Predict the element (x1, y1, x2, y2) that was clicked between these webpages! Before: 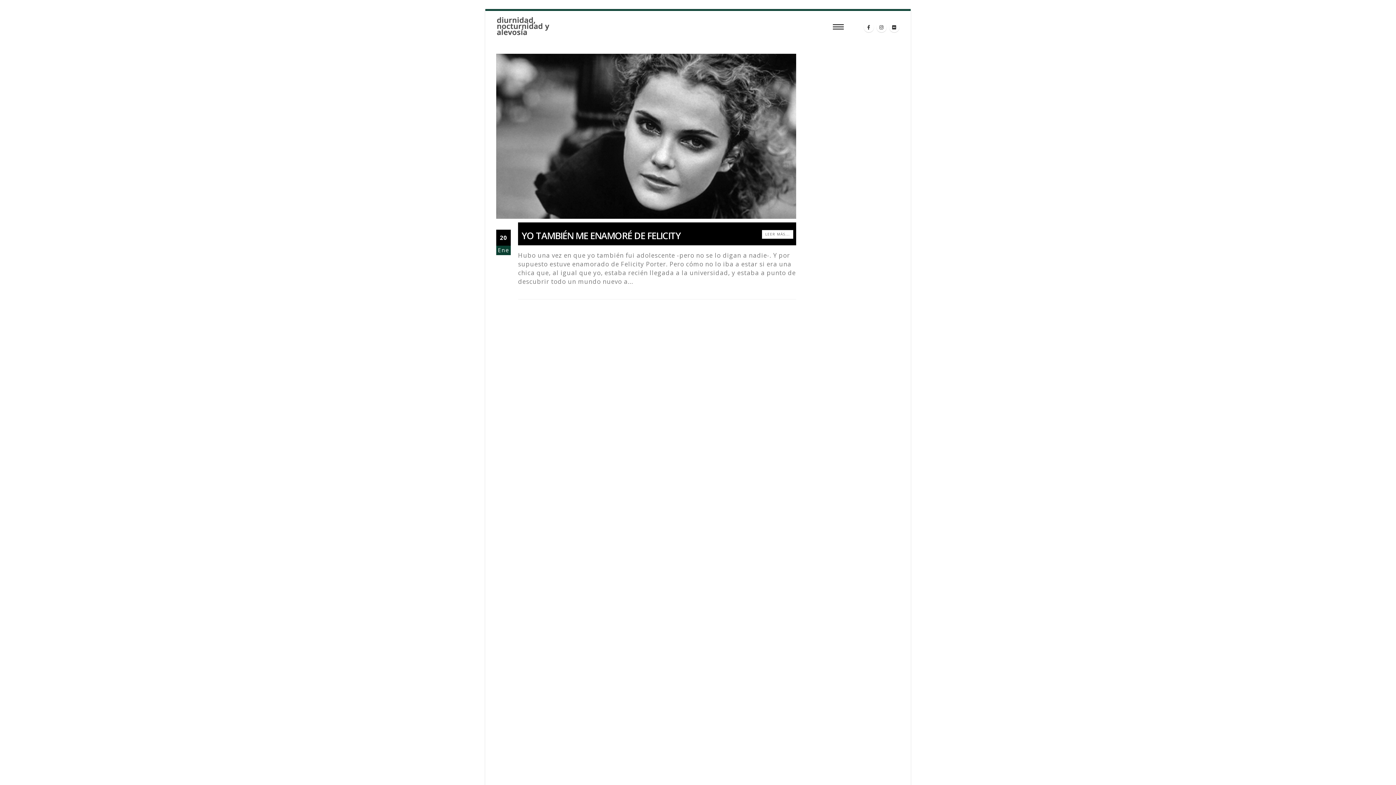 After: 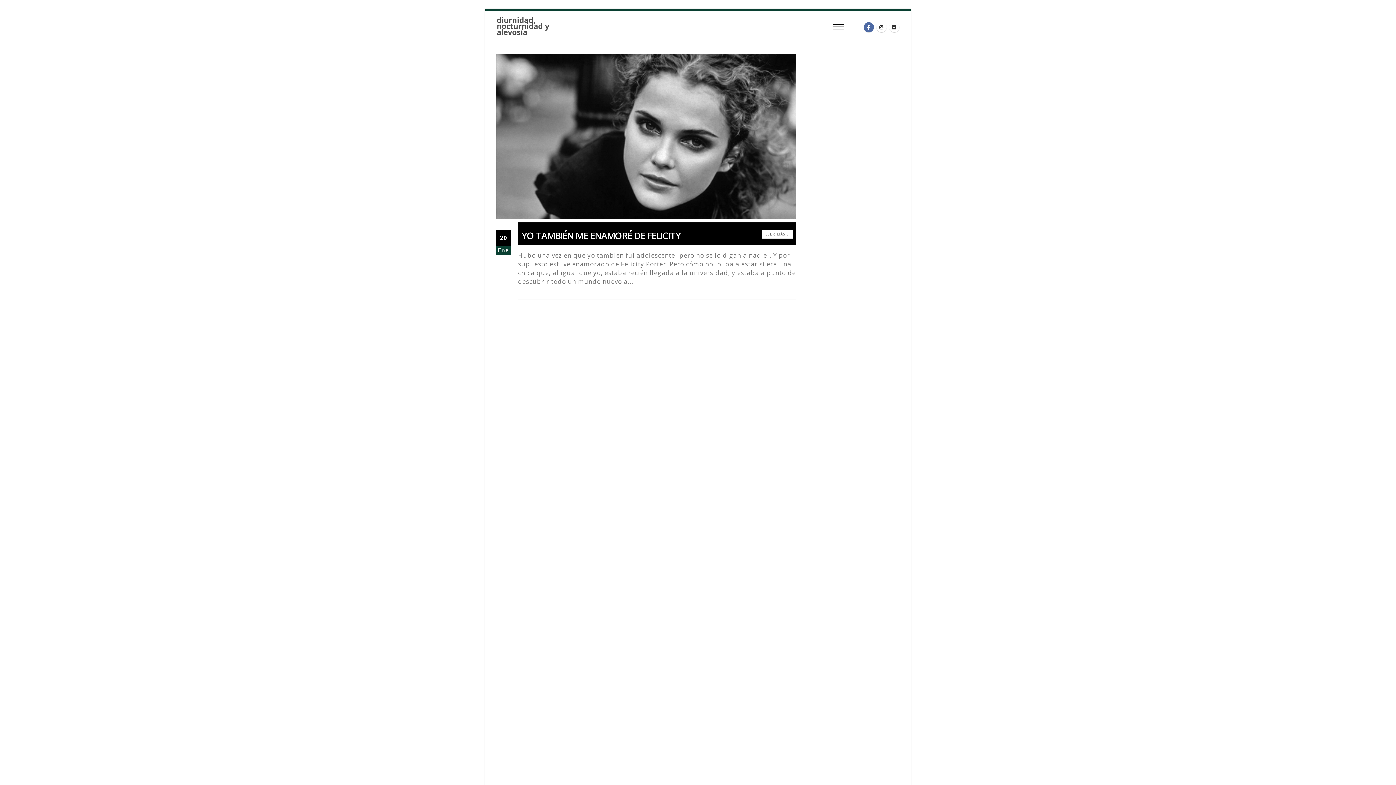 Action: bbox: (864, 22, 874, 32) label: Facebook